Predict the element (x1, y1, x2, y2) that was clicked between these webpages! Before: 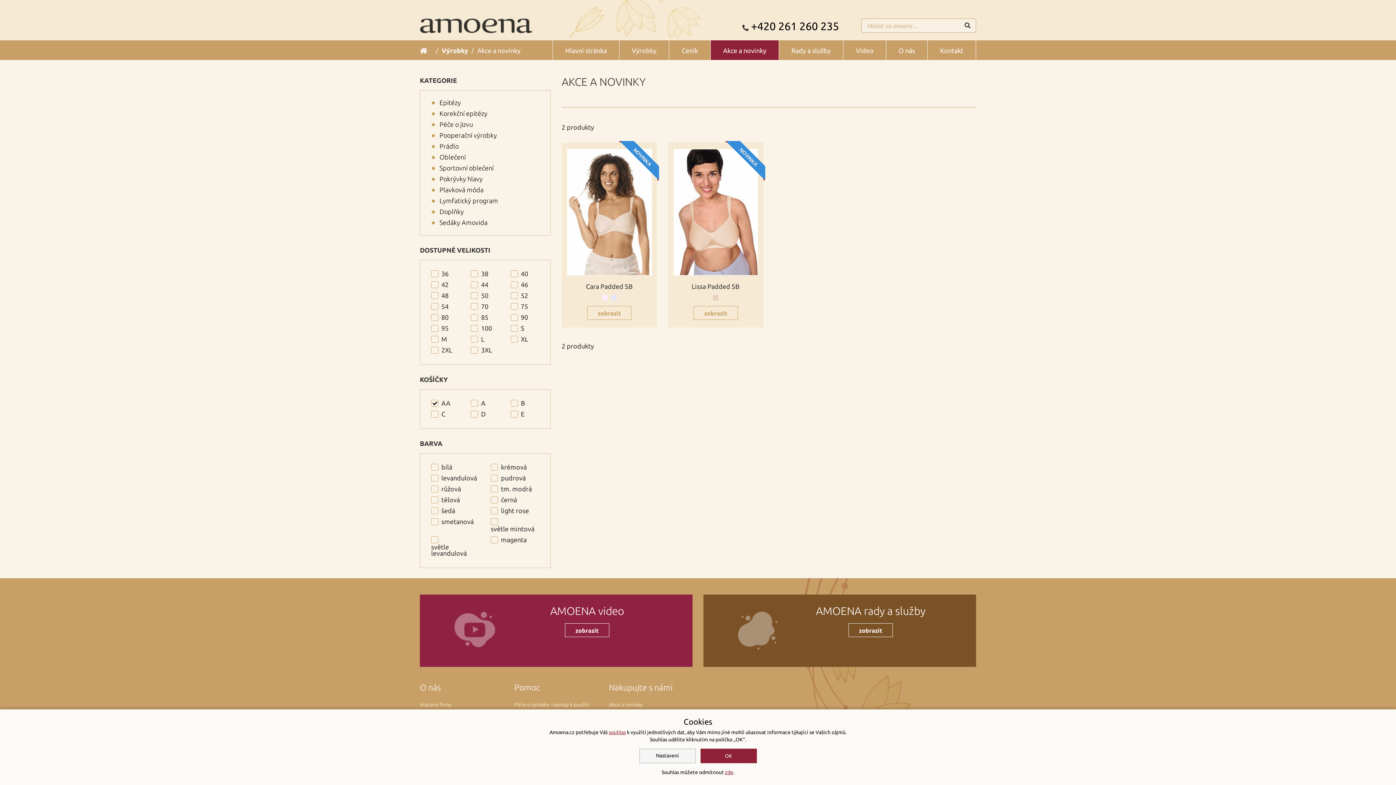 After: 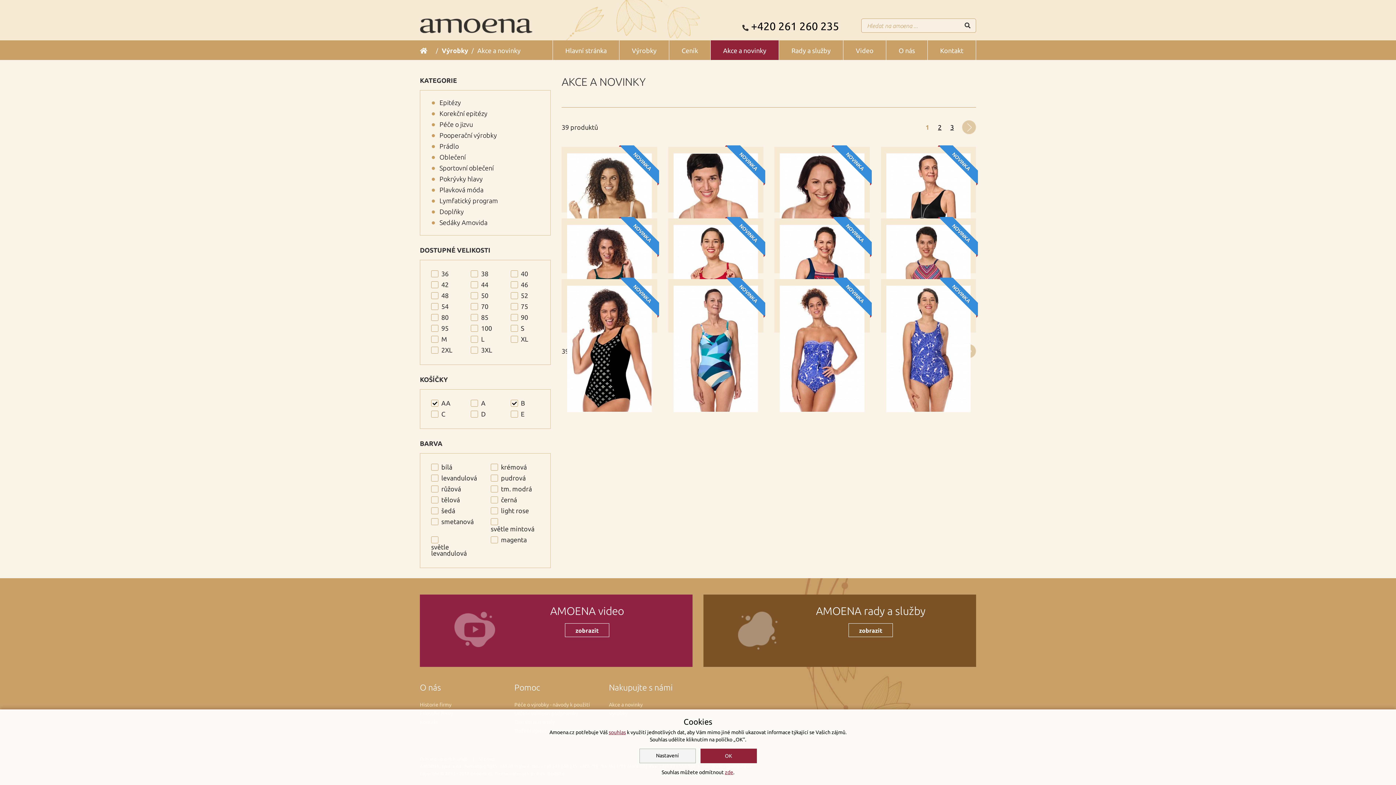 Action: bbox: (510, 400, 518, 406)